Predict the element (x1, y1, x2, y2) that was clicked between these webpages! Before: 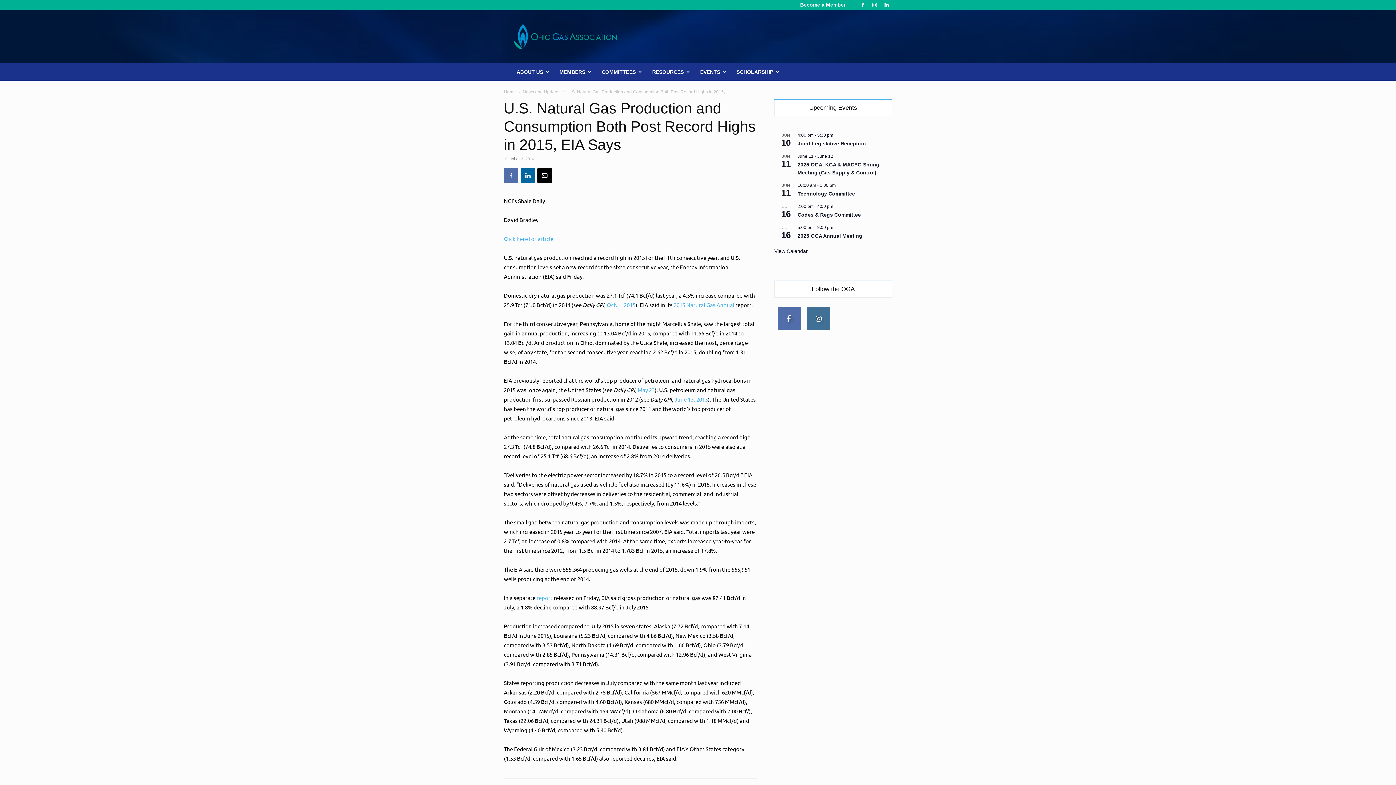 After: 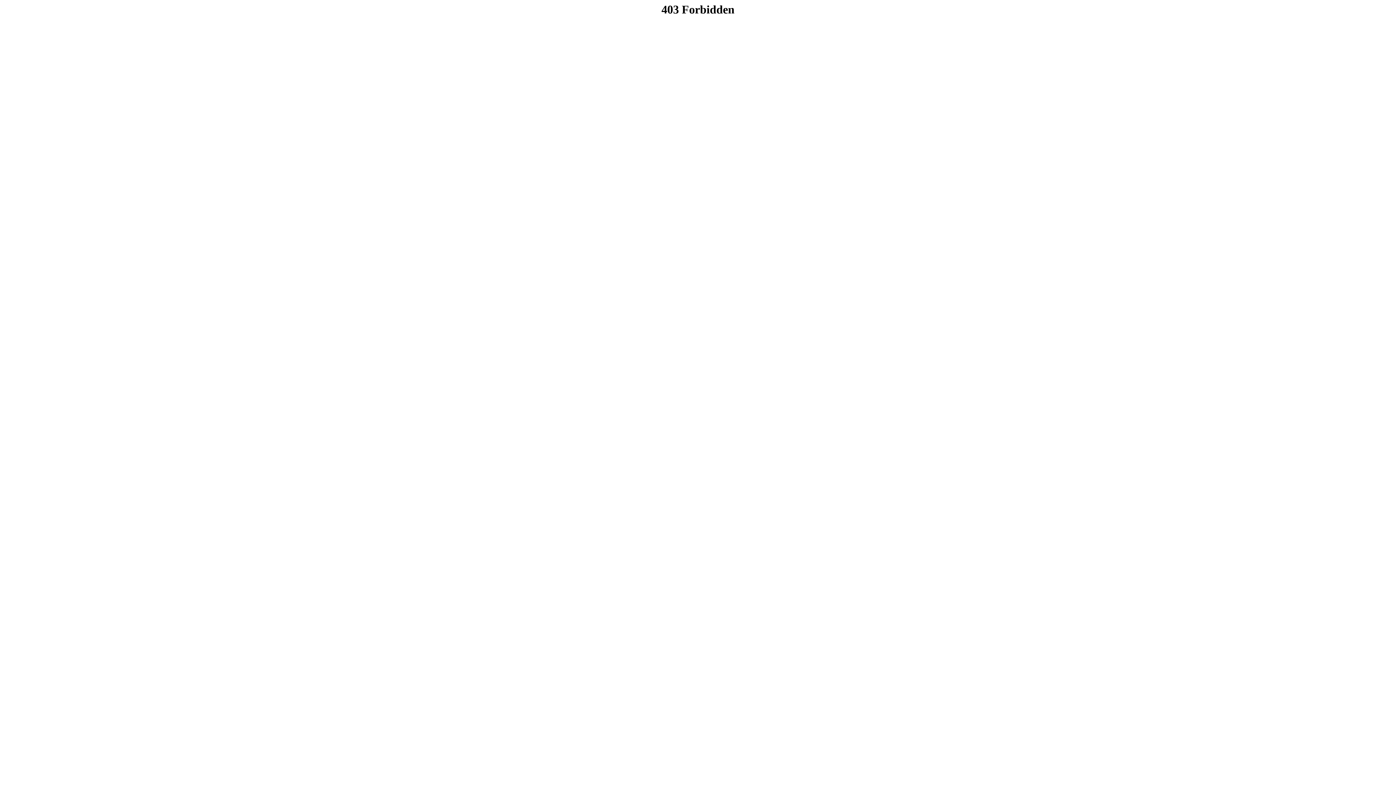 Action: bbox: (637, 386, 654, 393) label: May 23